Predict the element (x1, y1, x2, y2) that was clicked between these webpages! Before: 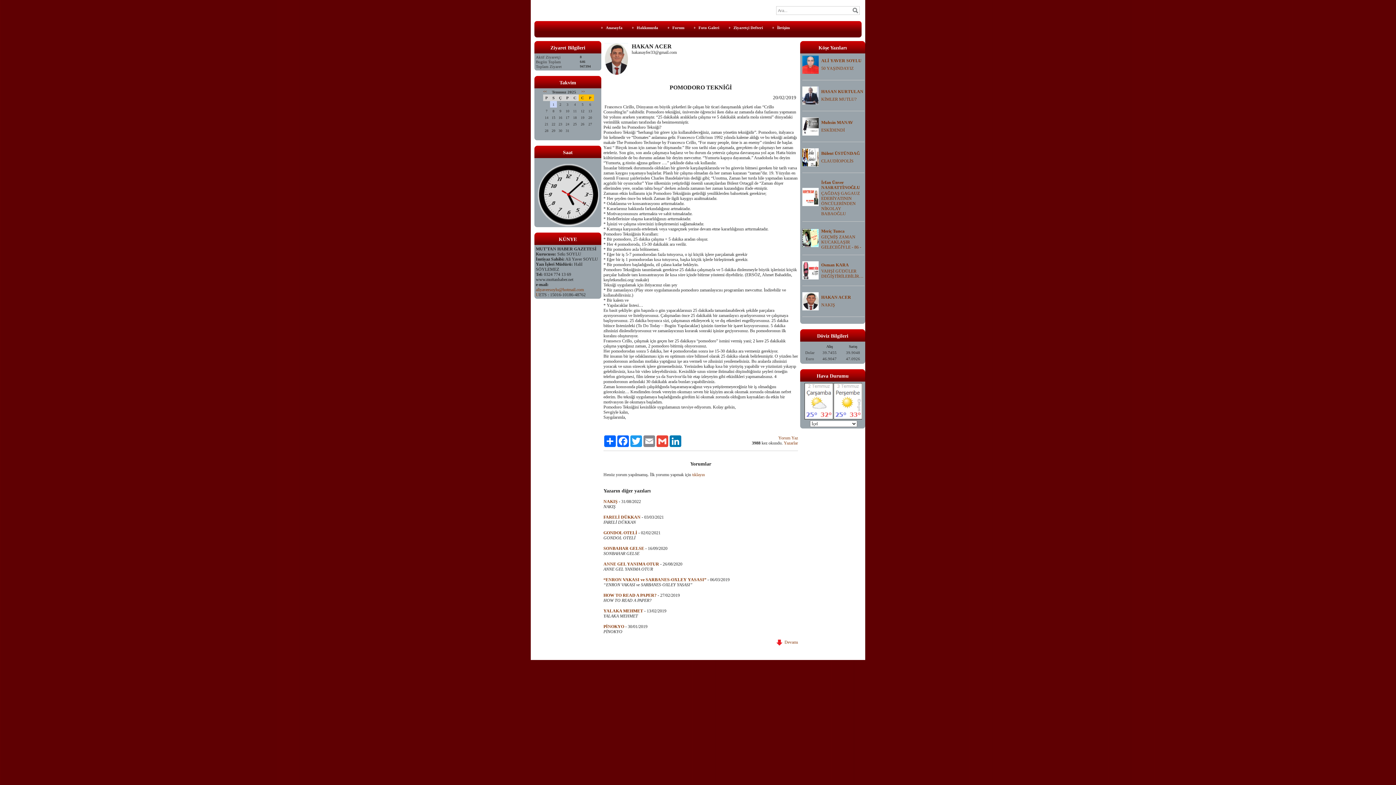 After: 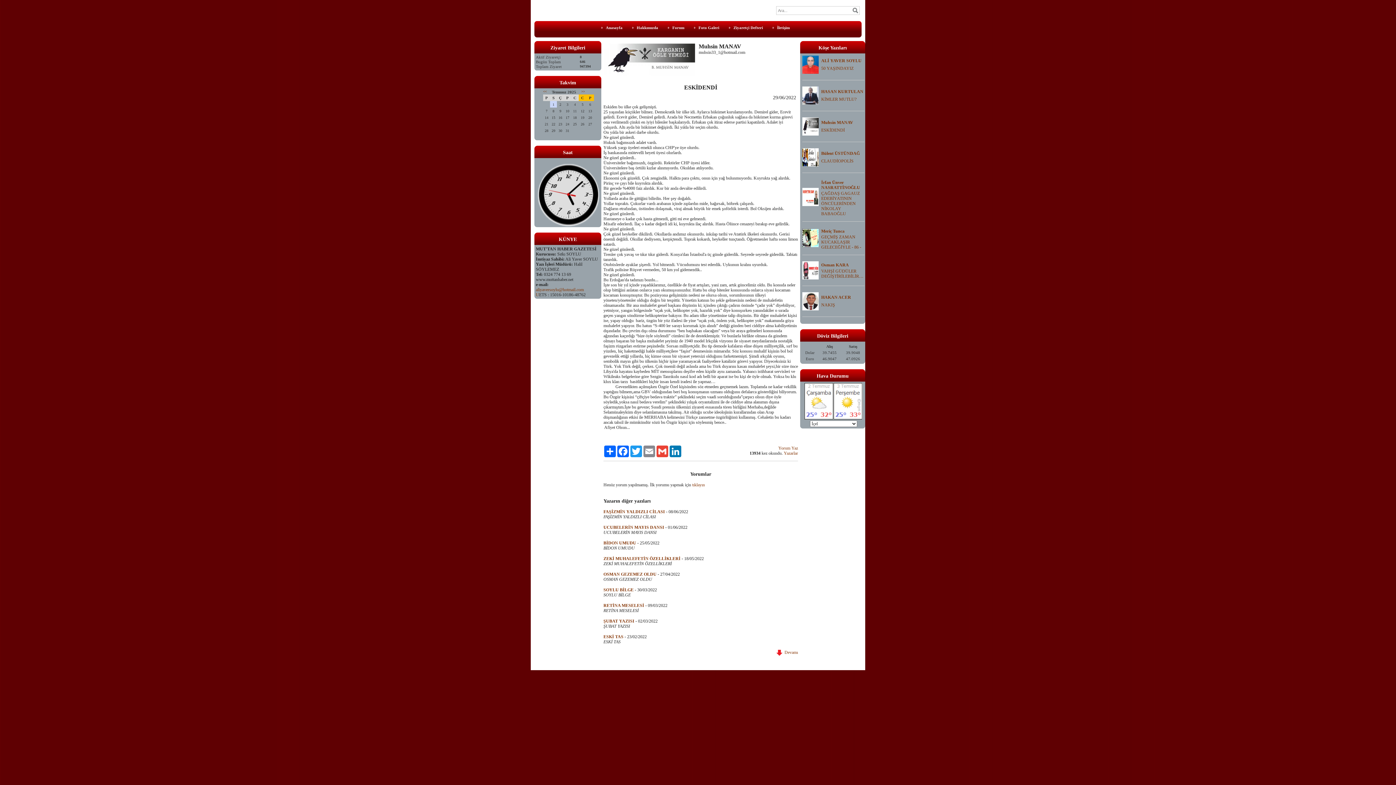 Action: bbox: (821, 120, 853, 125) label: Muhsin MANAV